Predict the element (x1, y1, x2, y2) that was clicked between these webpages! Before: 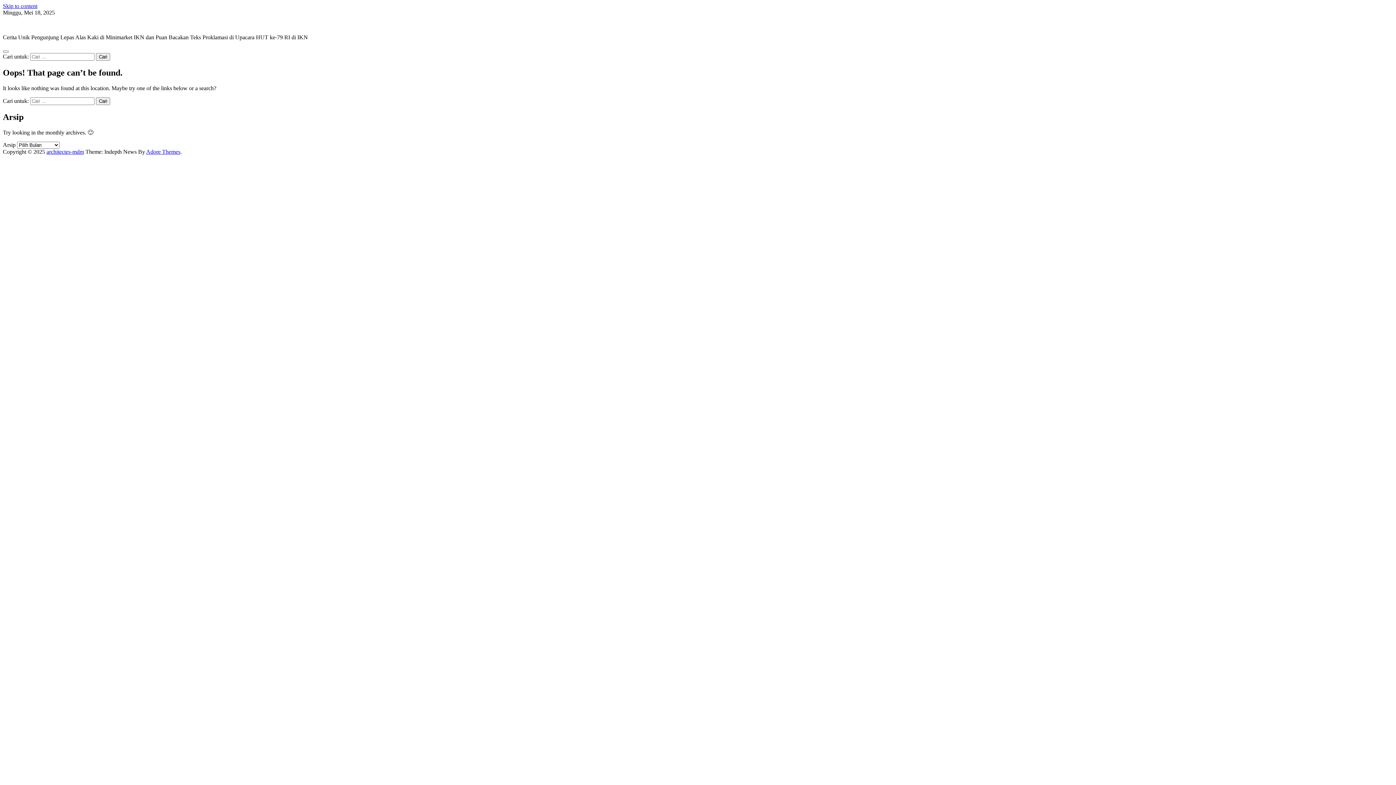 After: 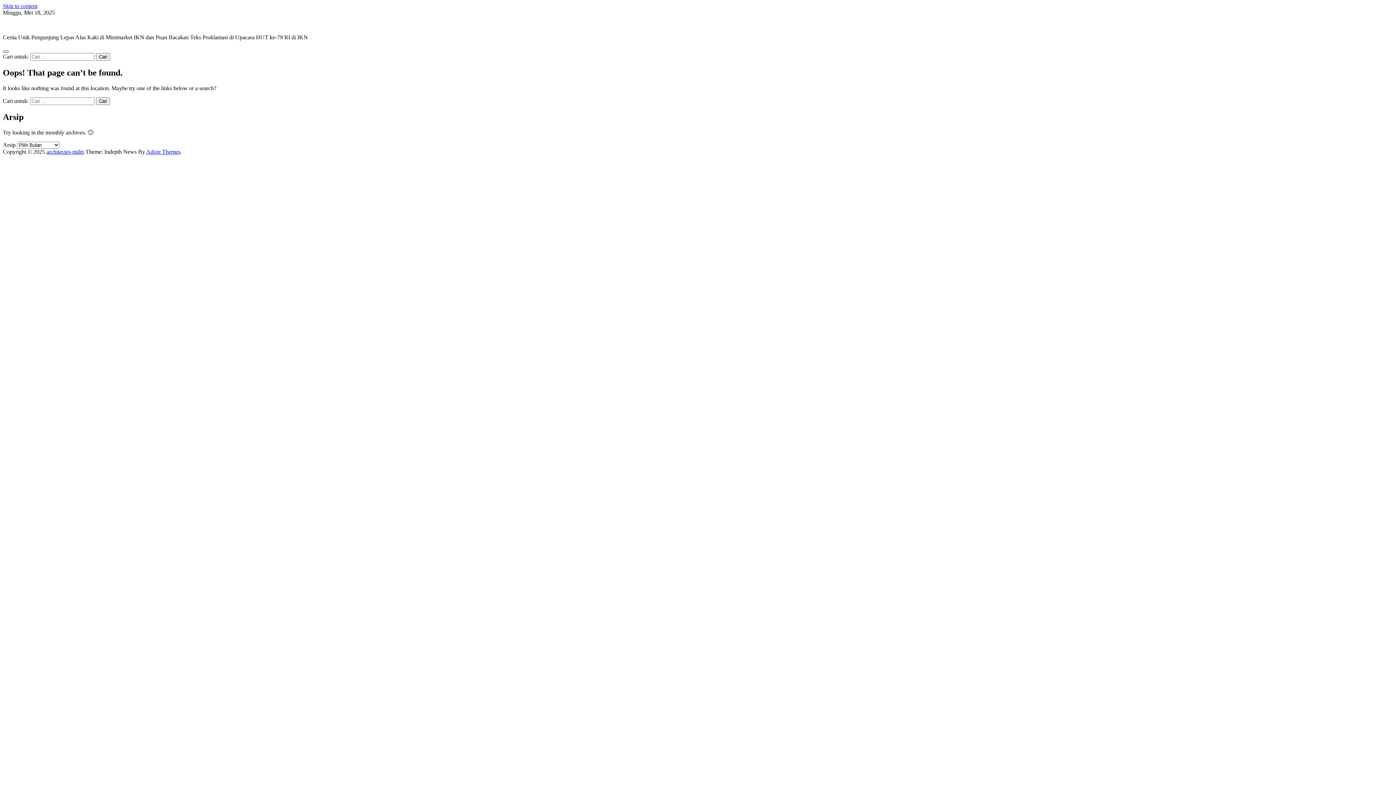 Action: bbox: (2, 50, 8, 52)